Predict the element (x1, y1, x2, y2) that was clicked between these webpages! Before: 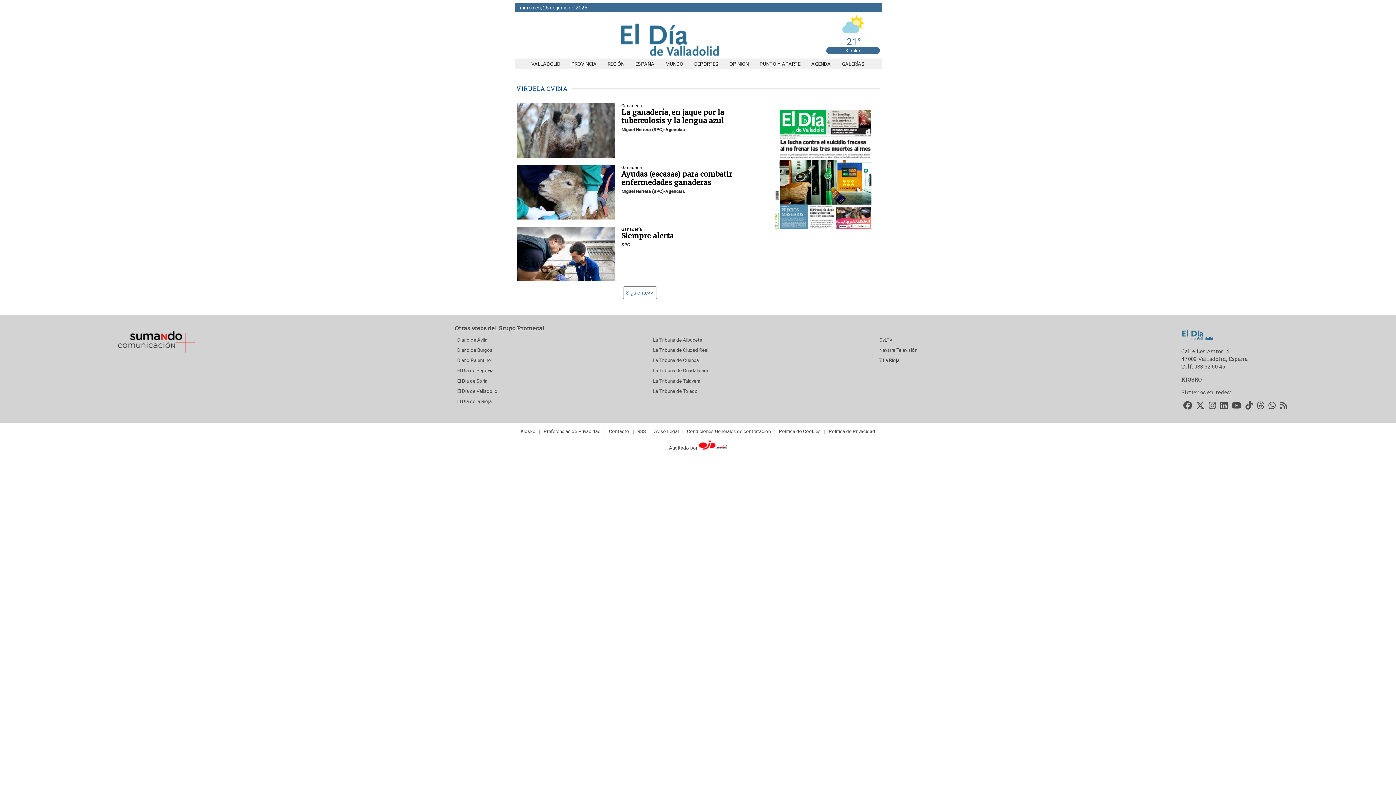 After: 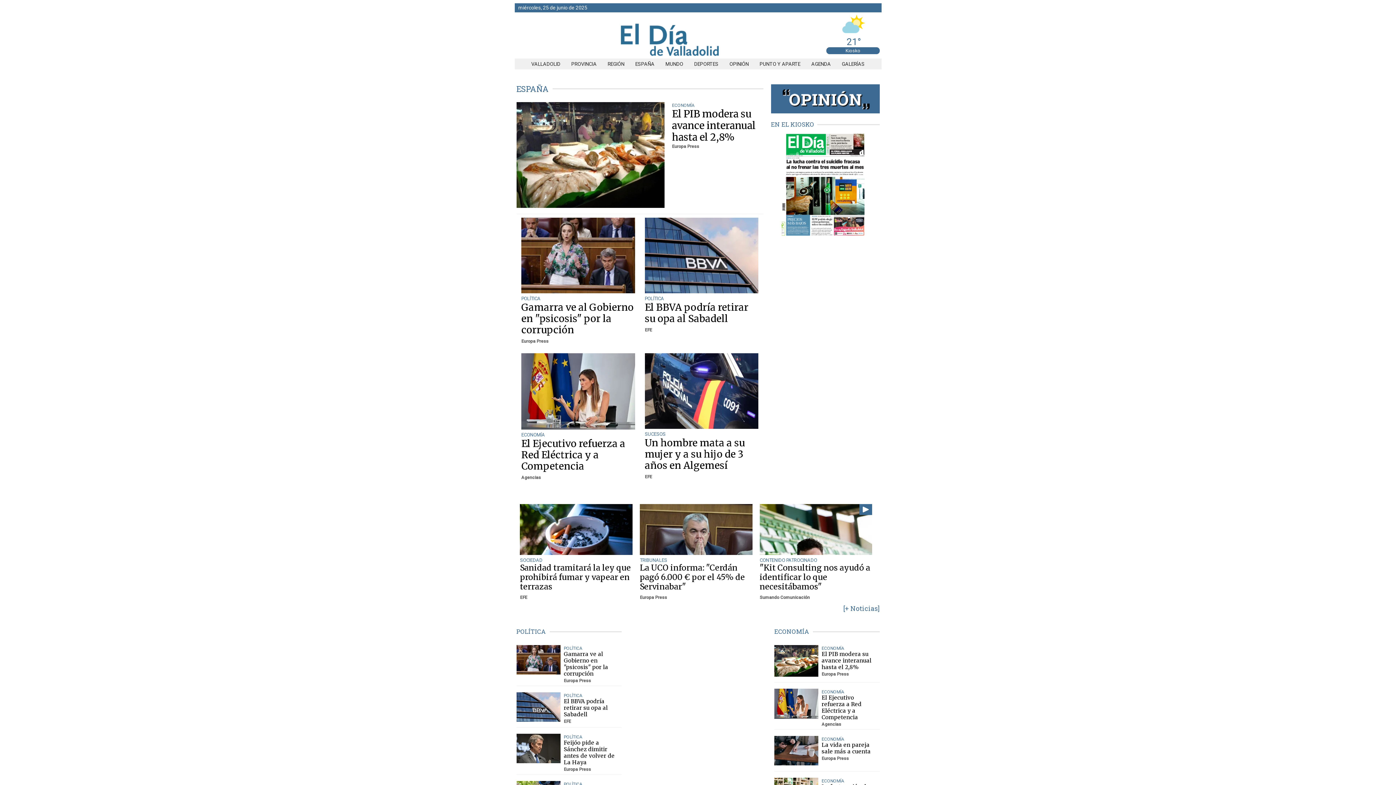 Action: bbox: (630, 61, 660, 66) label: ESPAÑA